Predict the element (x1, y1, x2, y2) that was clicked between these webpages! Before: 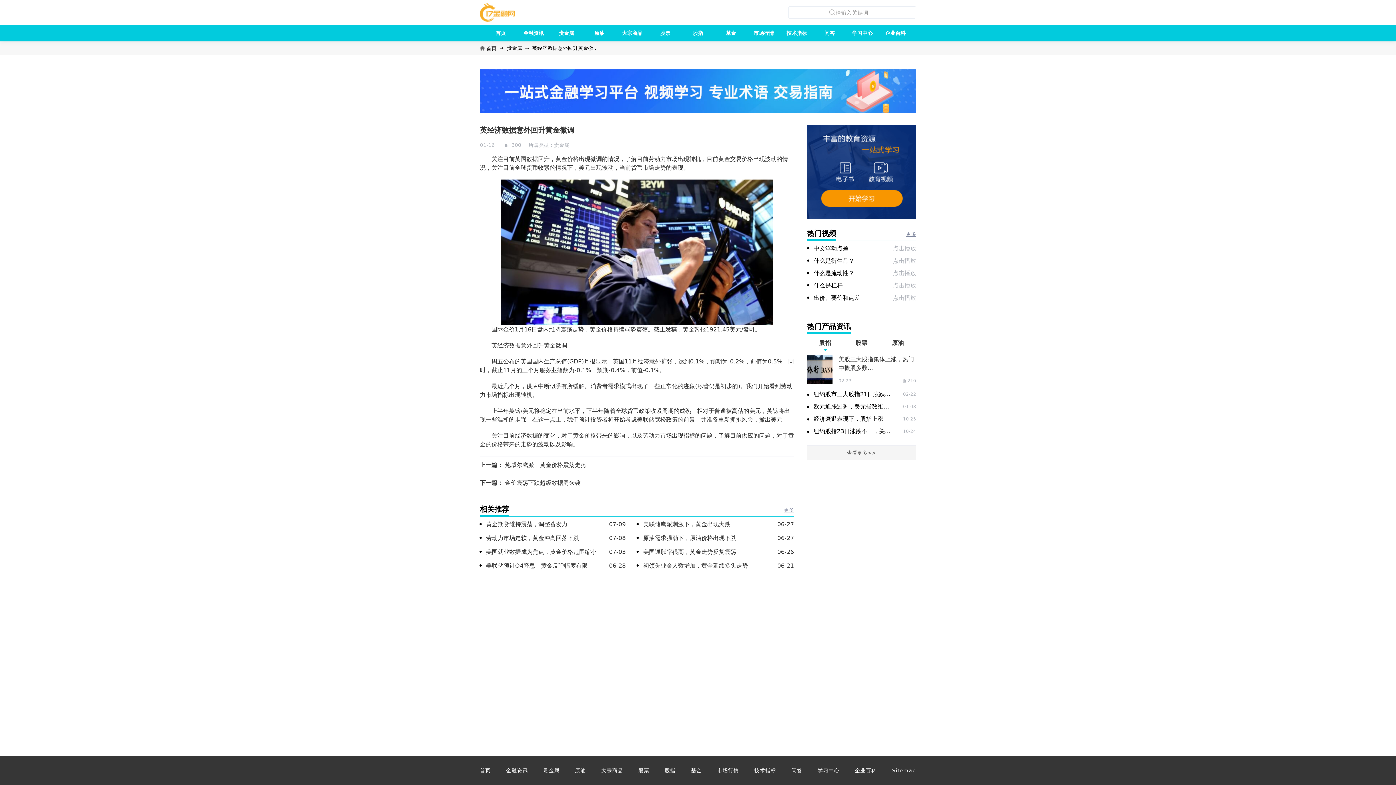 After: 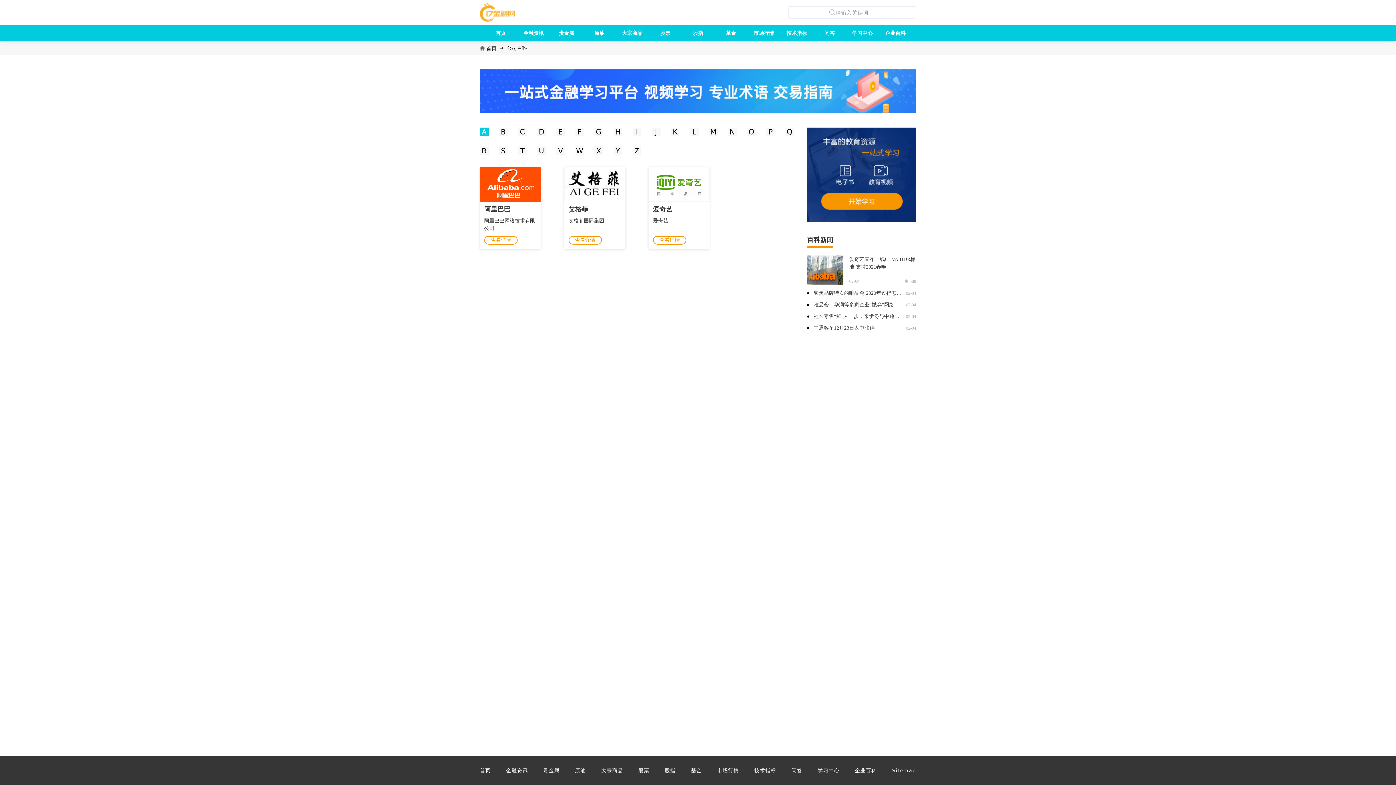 Action: label: 企业百科 bbox: (885, 30, 905, 36)